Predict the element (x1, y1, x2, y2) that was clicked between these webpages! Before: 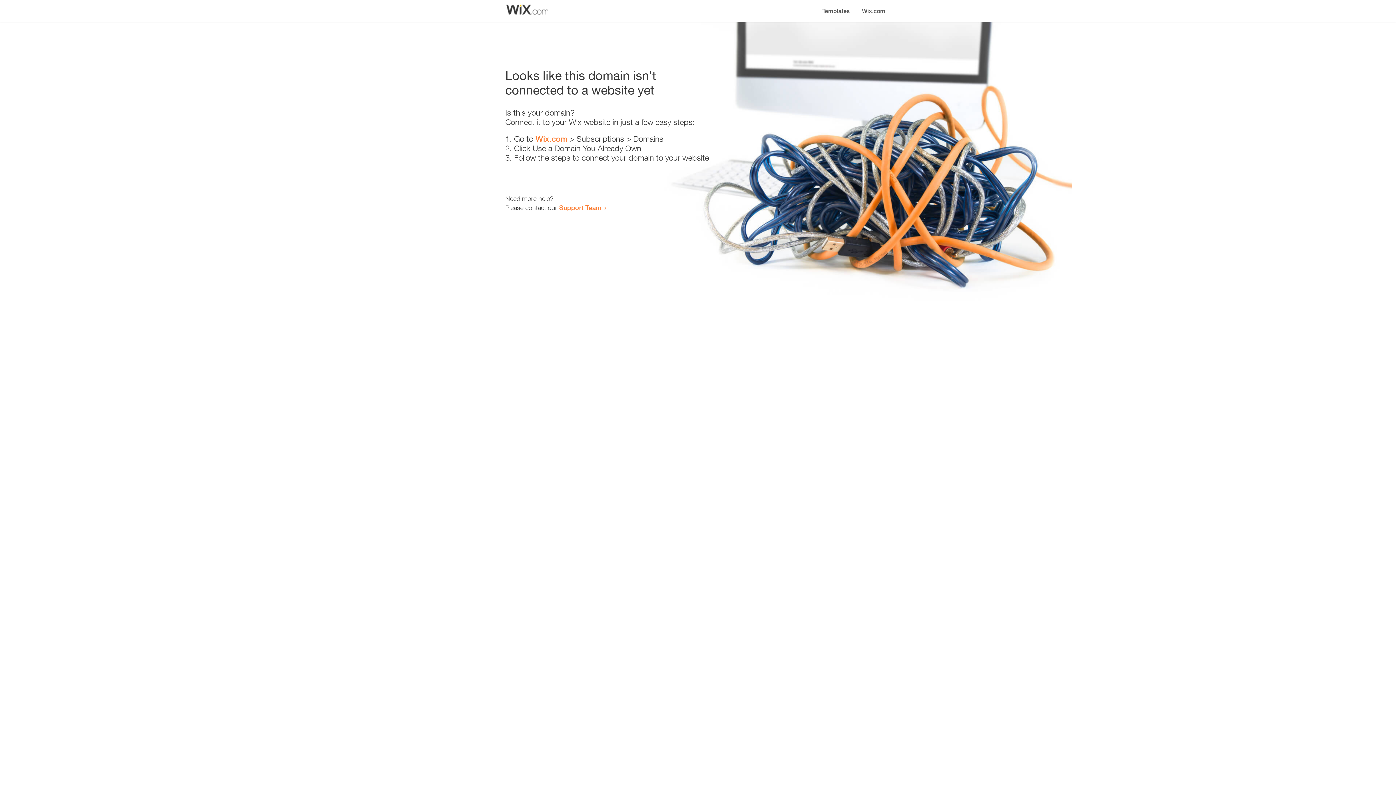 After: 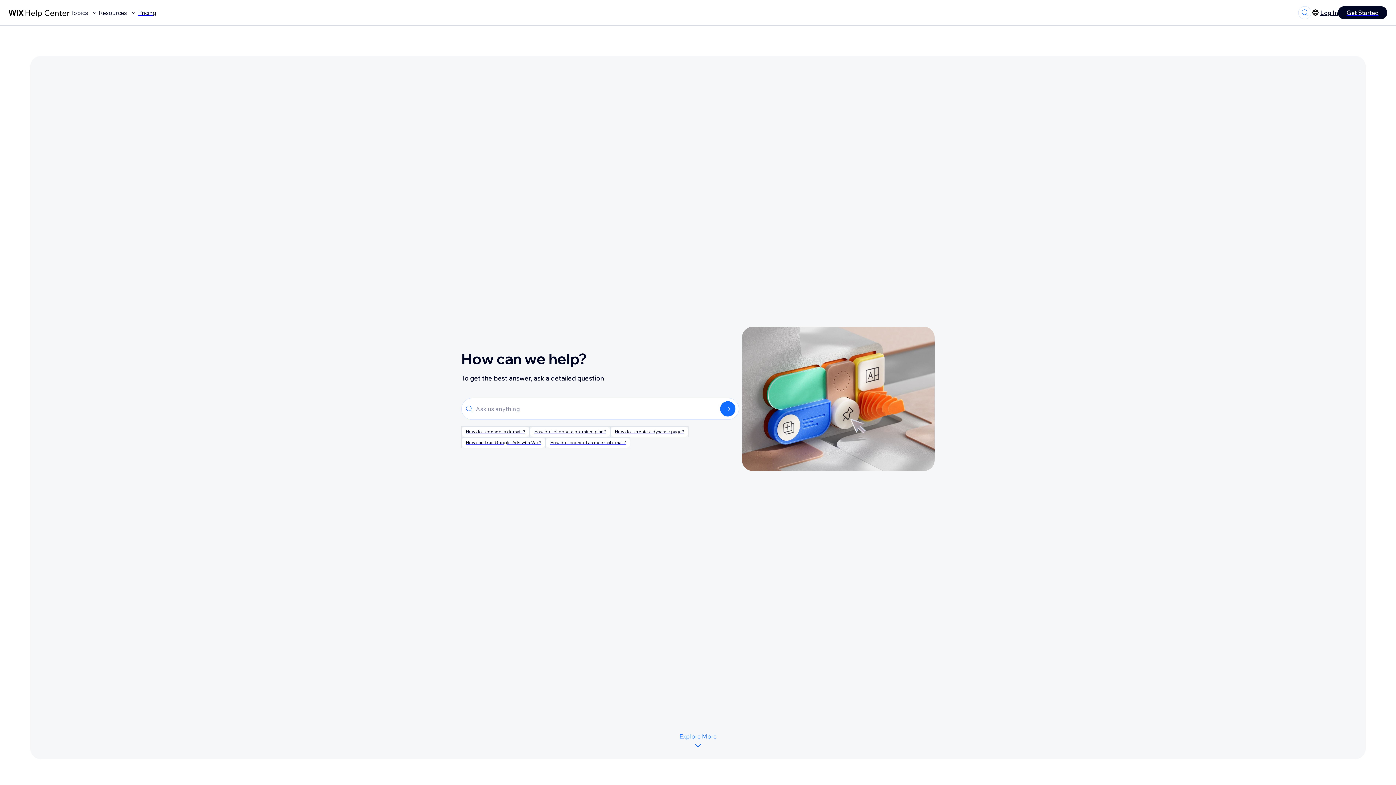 Action: bbox: (559, 203, 601, 211) label: Support Team